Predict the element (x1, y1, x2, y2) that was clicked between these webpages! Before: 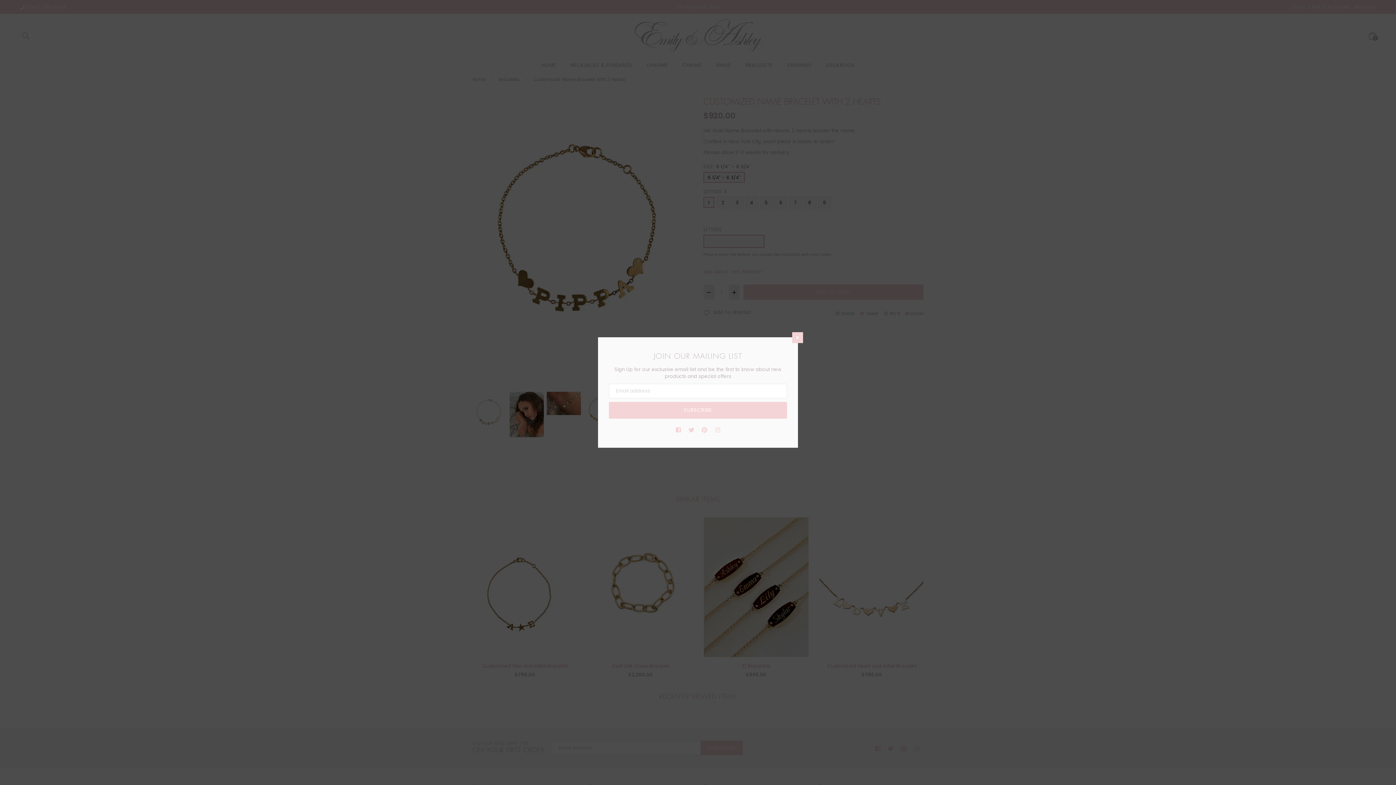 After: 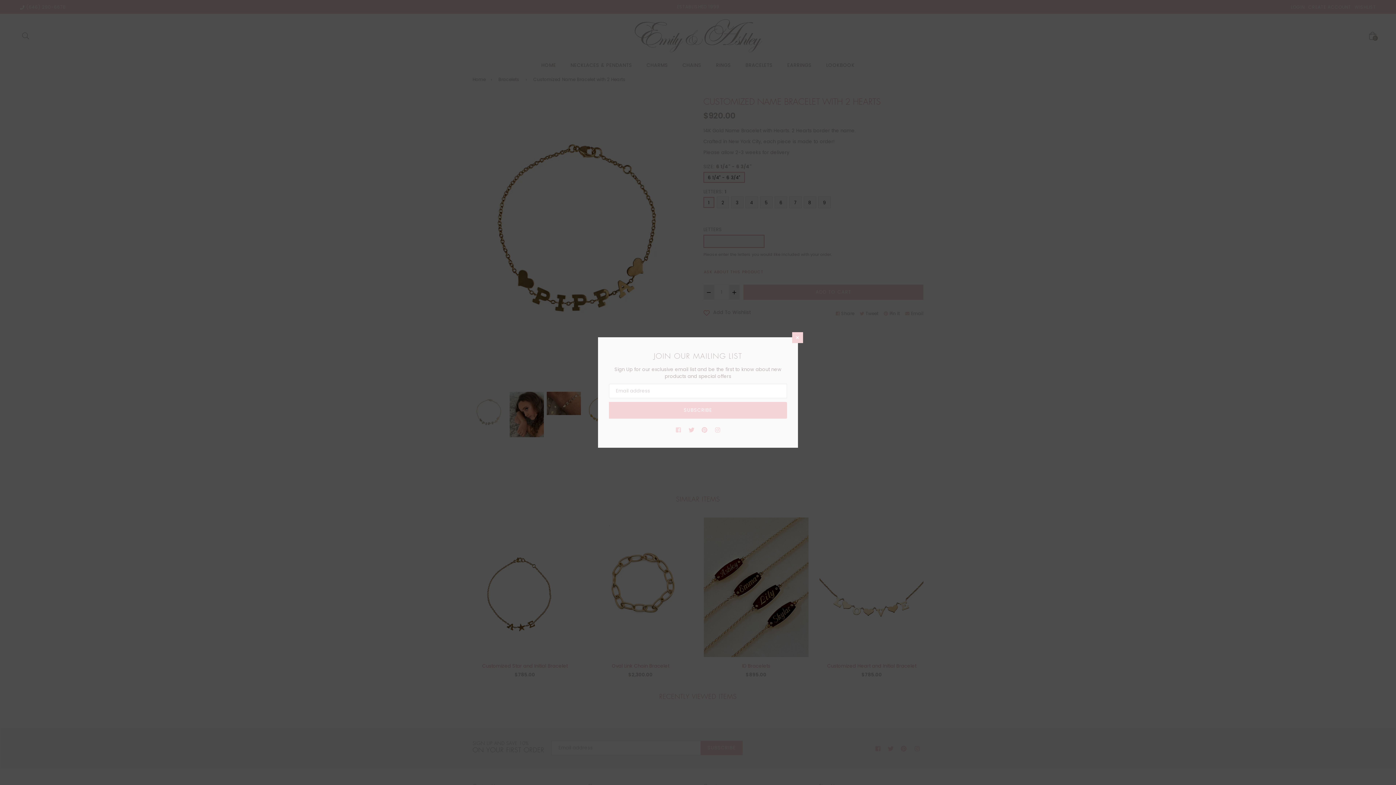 Action: bbox: (675, 426, 681, 433) label: Facebook